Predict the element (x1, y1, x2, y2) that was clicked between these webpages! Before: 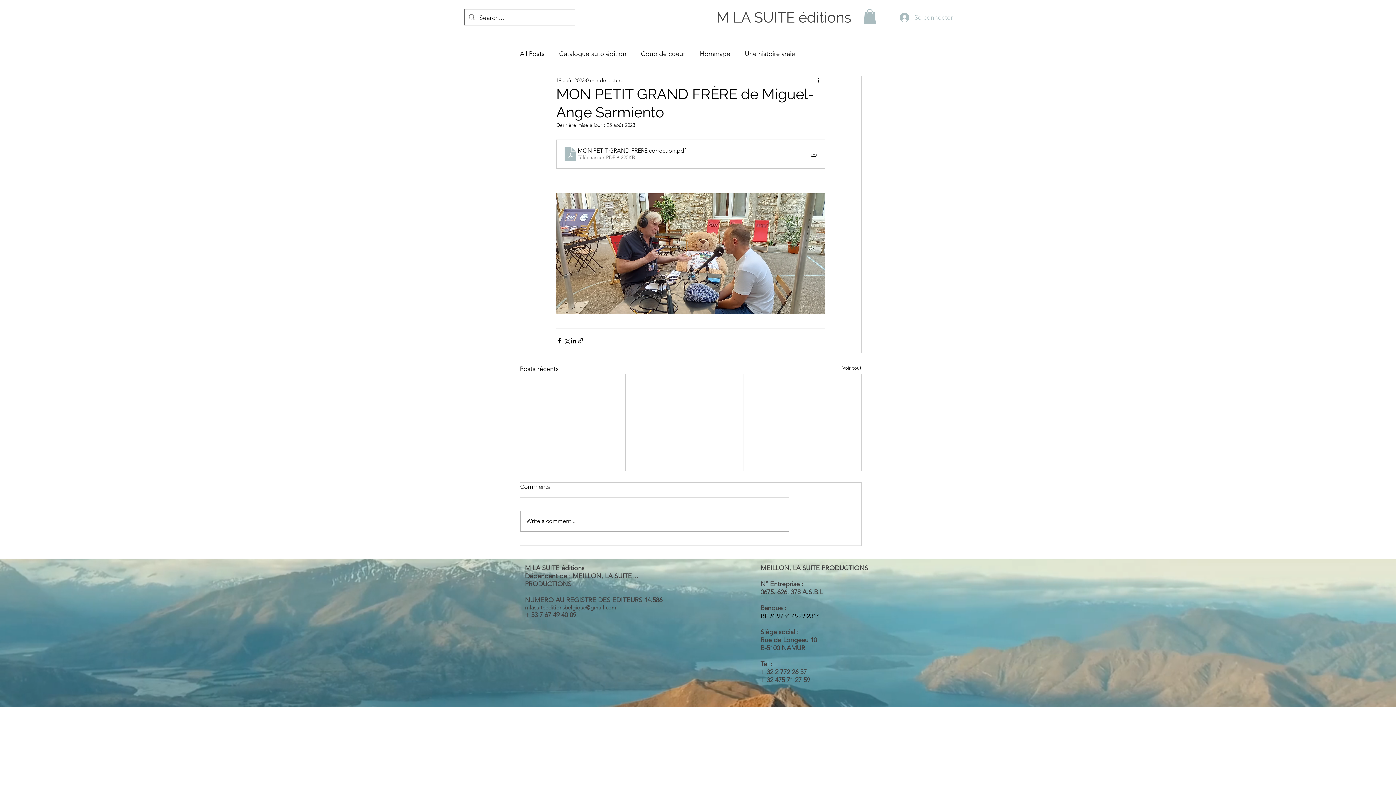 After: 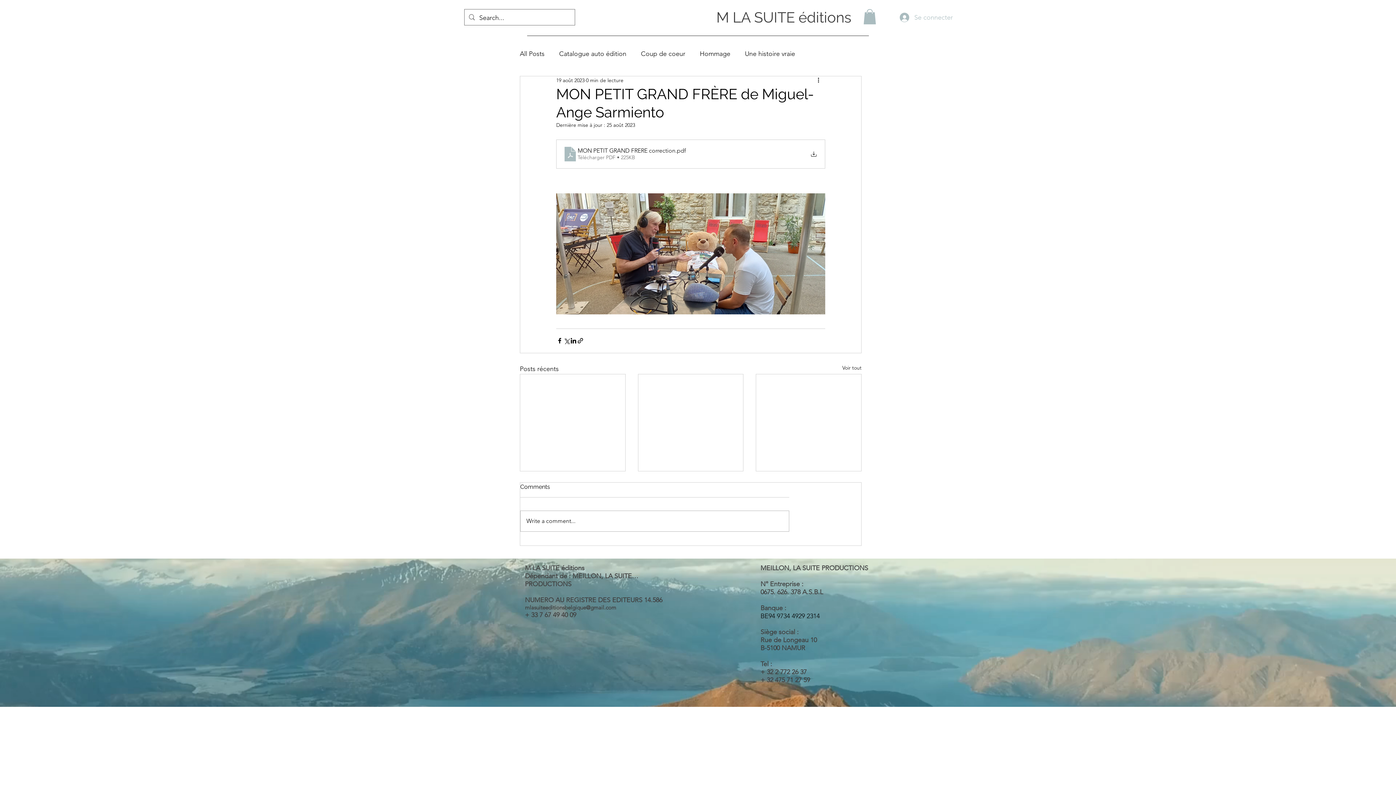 Action: bbox: (863, 9, 876, 24)